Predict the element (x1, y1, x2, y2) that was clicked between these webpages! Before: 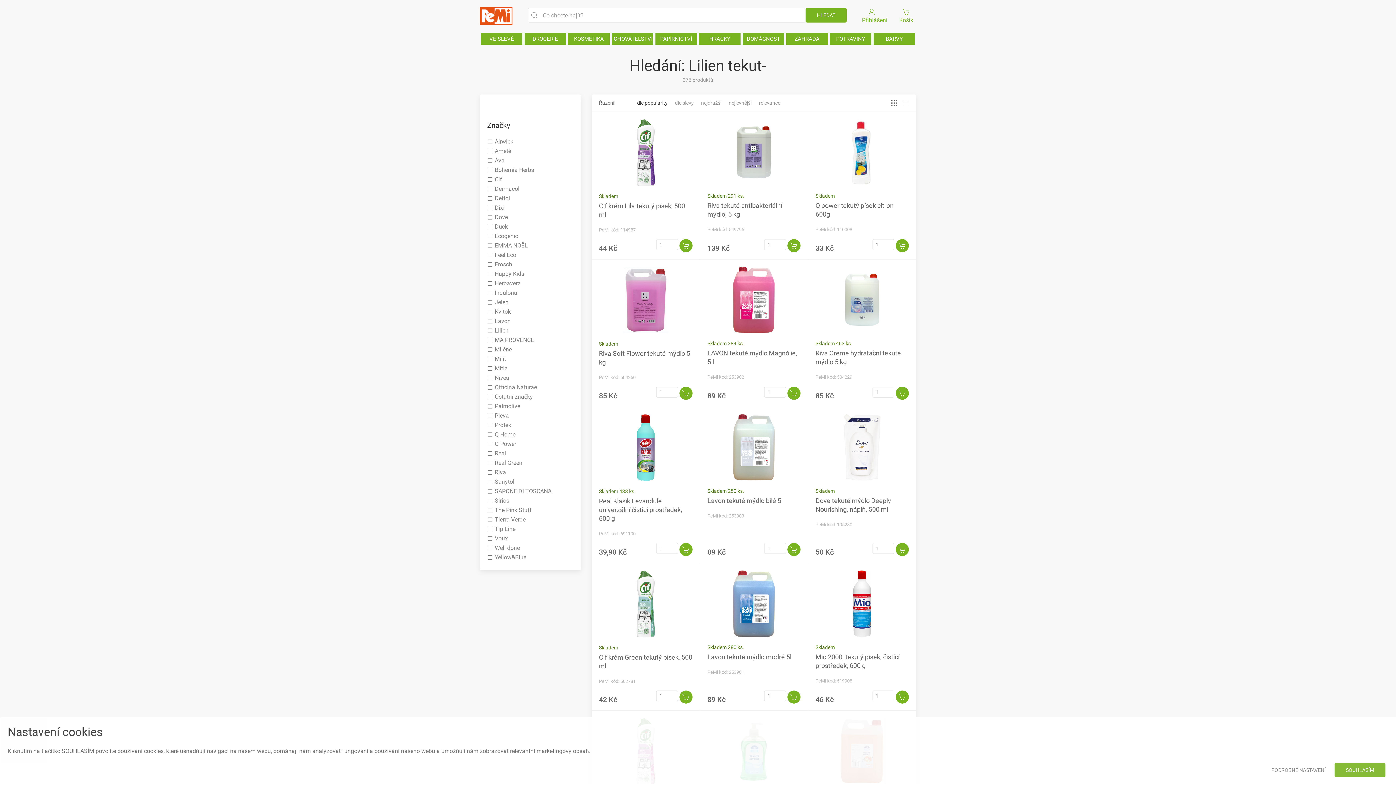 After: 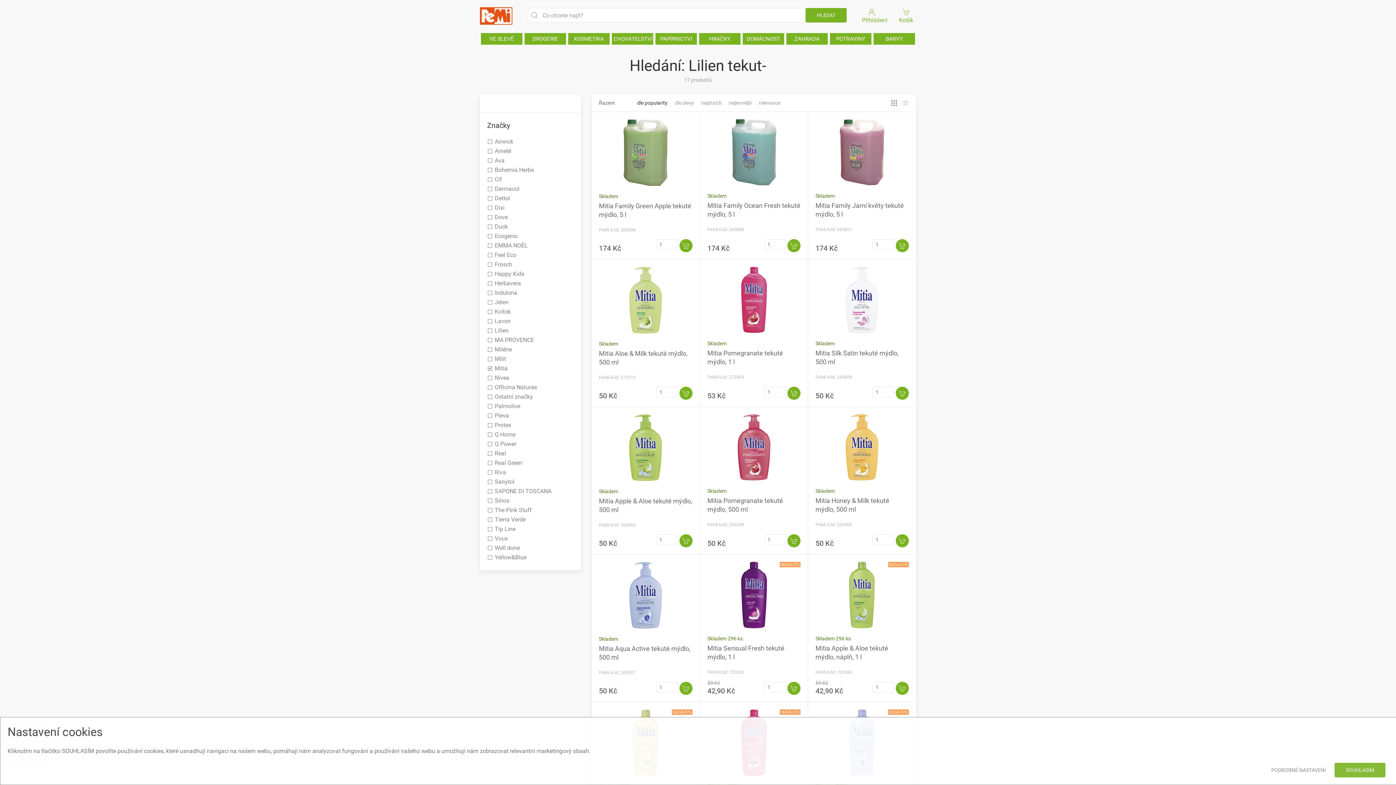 Action: bbox: (487, 364, 508, 374) label: Mitia